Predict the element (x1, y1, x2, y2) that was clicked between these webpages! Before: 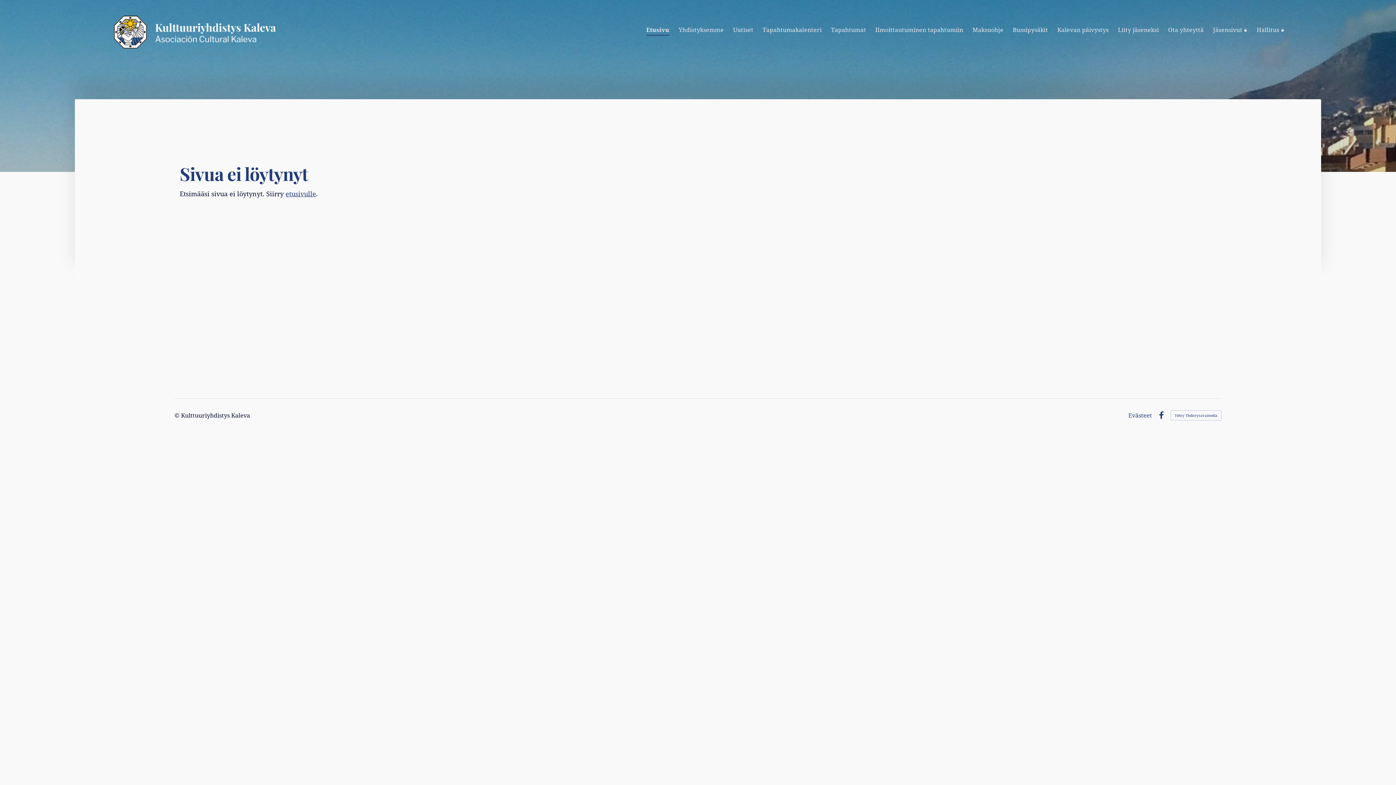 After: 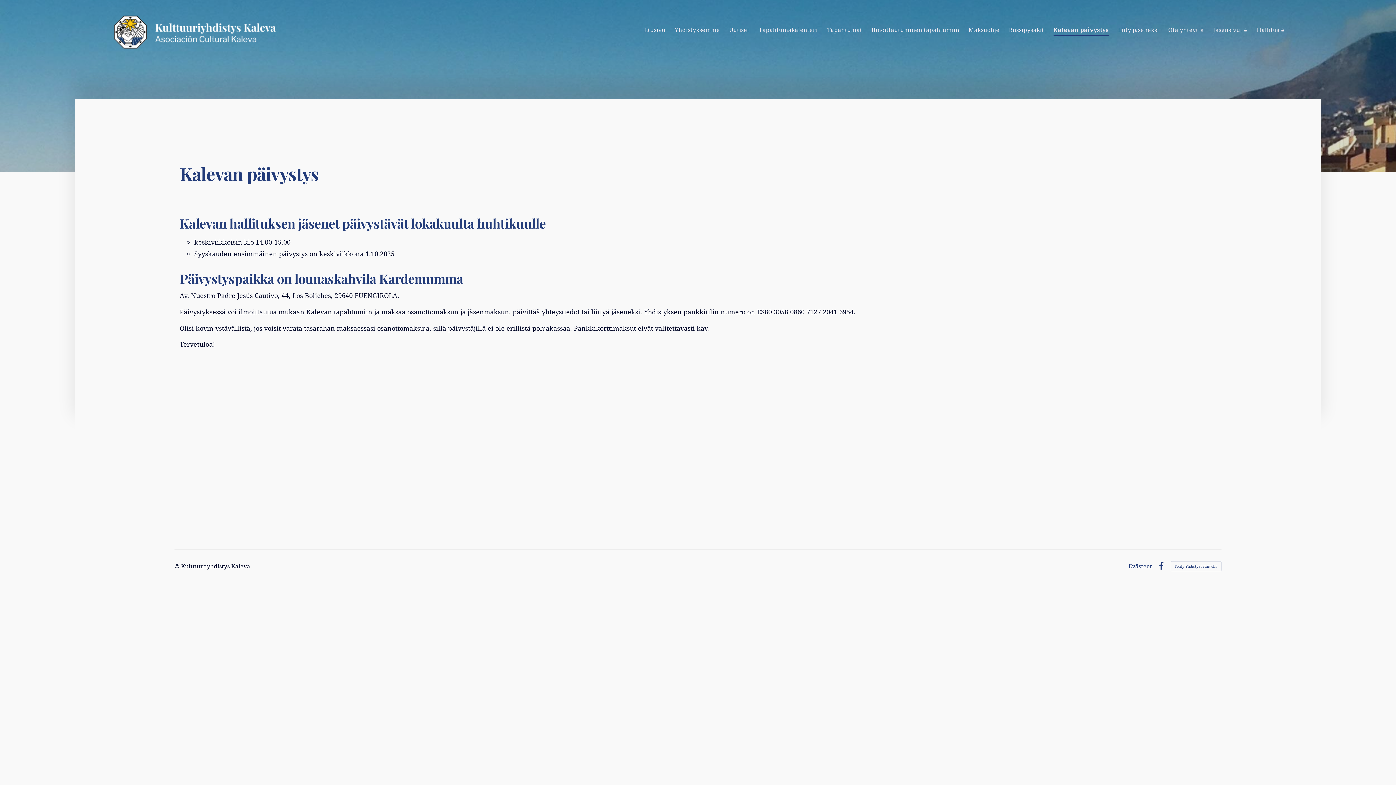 Action: label: Kalevan päivystys bbox: (1057, 24, 1108, 36)